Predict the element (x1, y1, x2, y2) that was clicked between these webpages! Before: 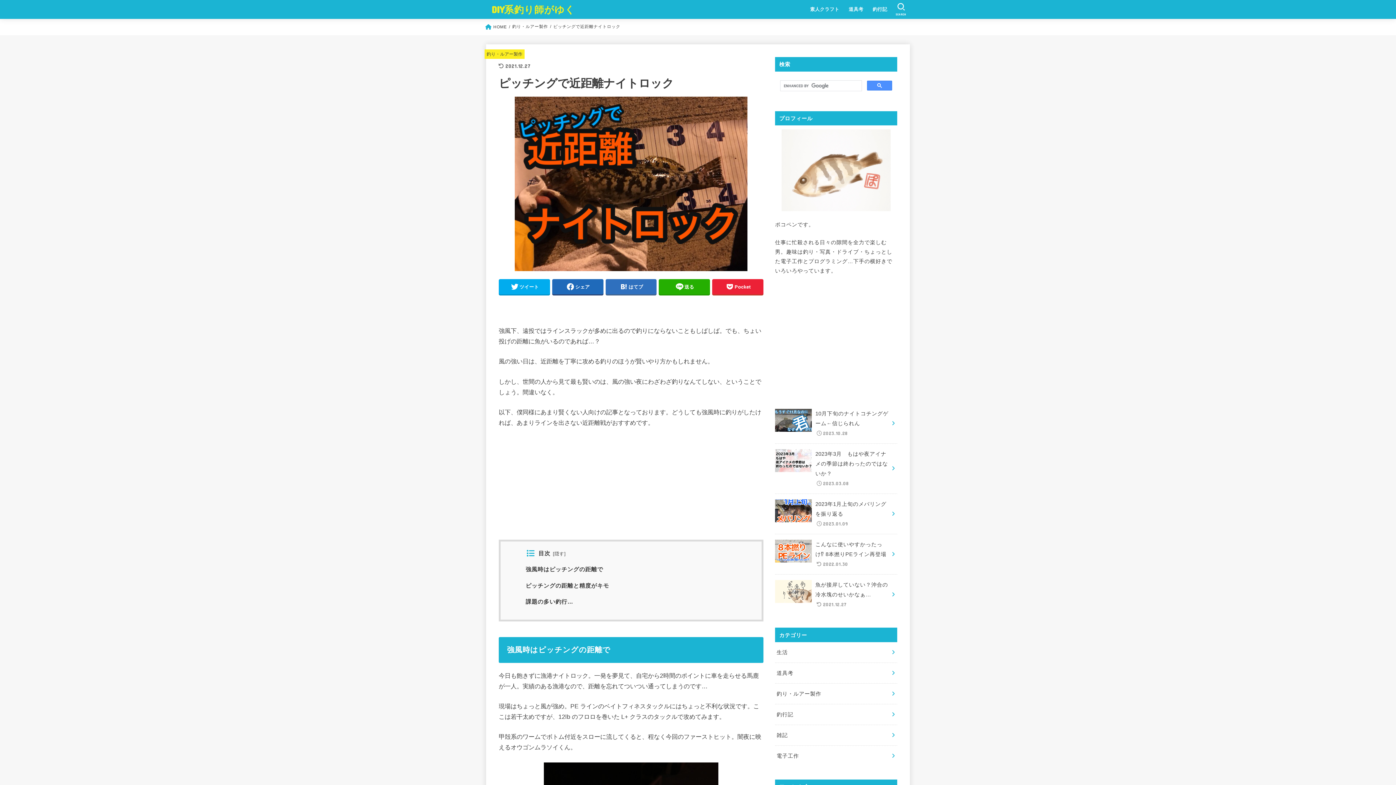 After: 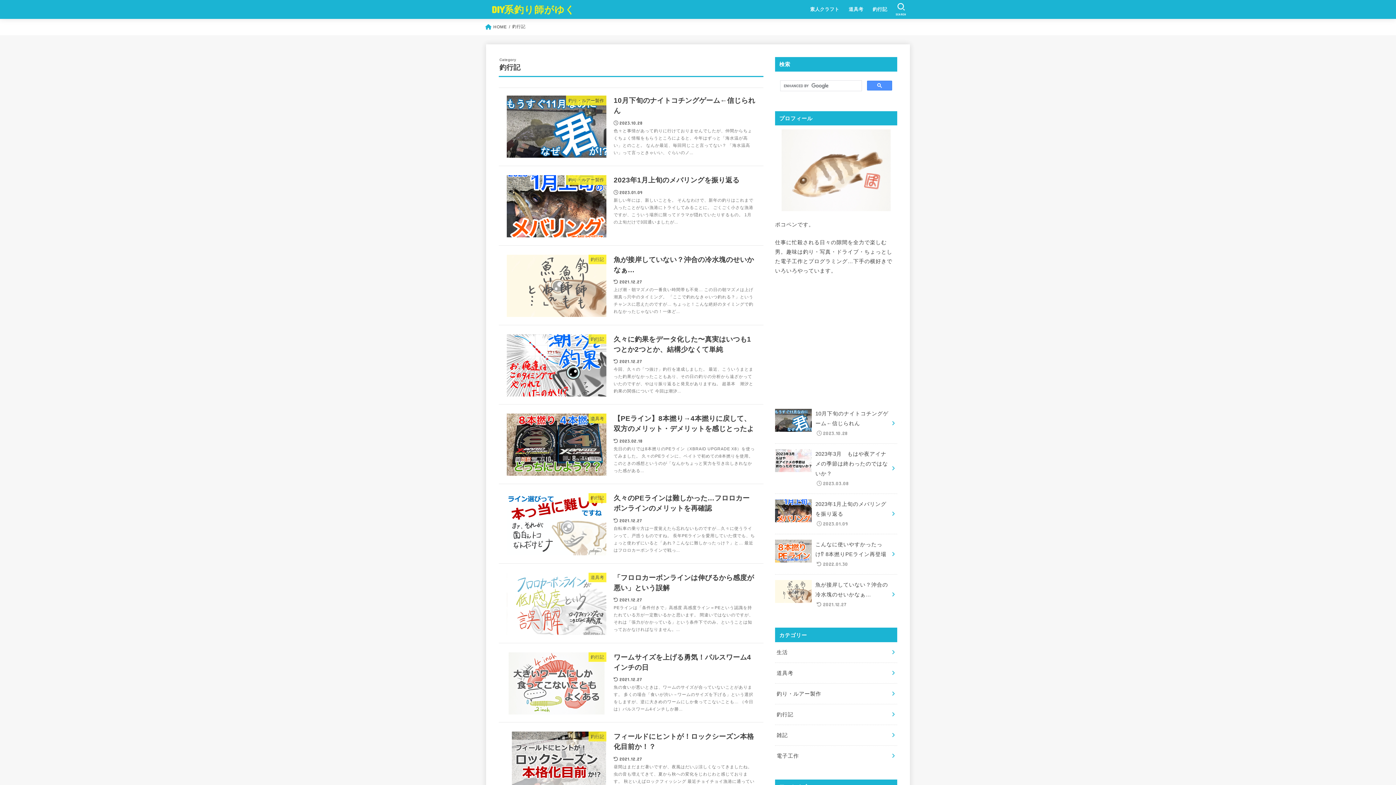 Action: label: 釣行記 bbox: (868, 1, 892, 17)